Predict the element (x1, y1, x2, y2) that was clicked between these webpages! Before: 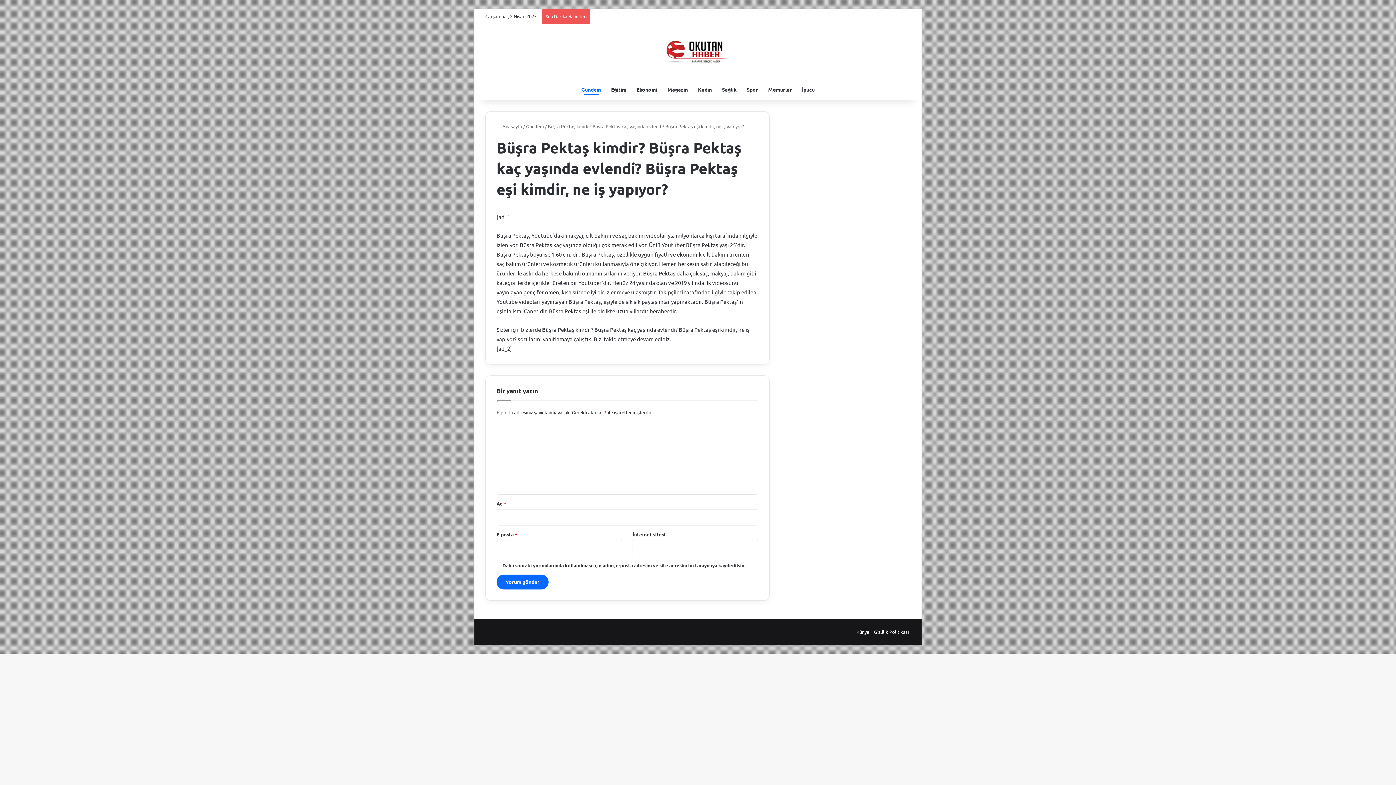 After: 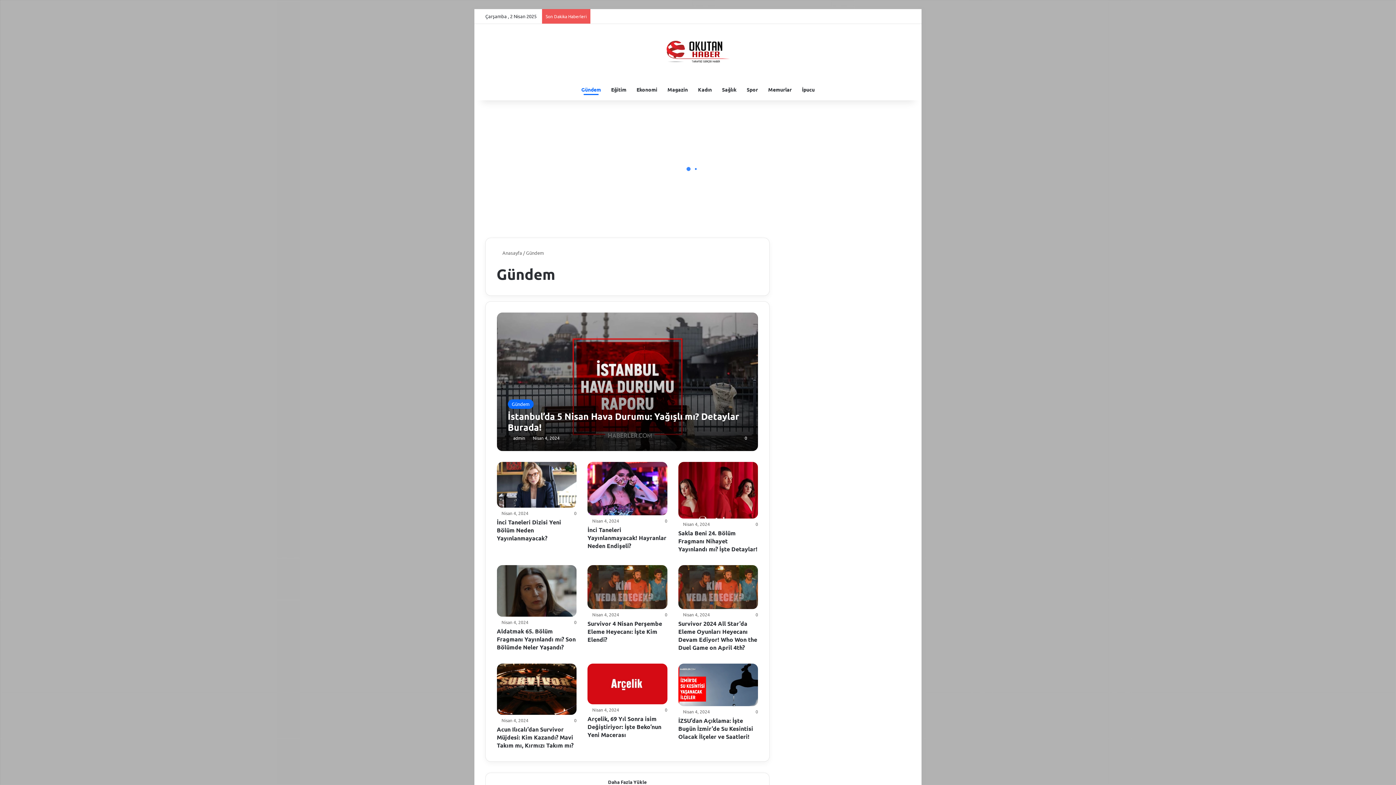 Action: label: Gündem bbox: (526, 123, 544, 129)